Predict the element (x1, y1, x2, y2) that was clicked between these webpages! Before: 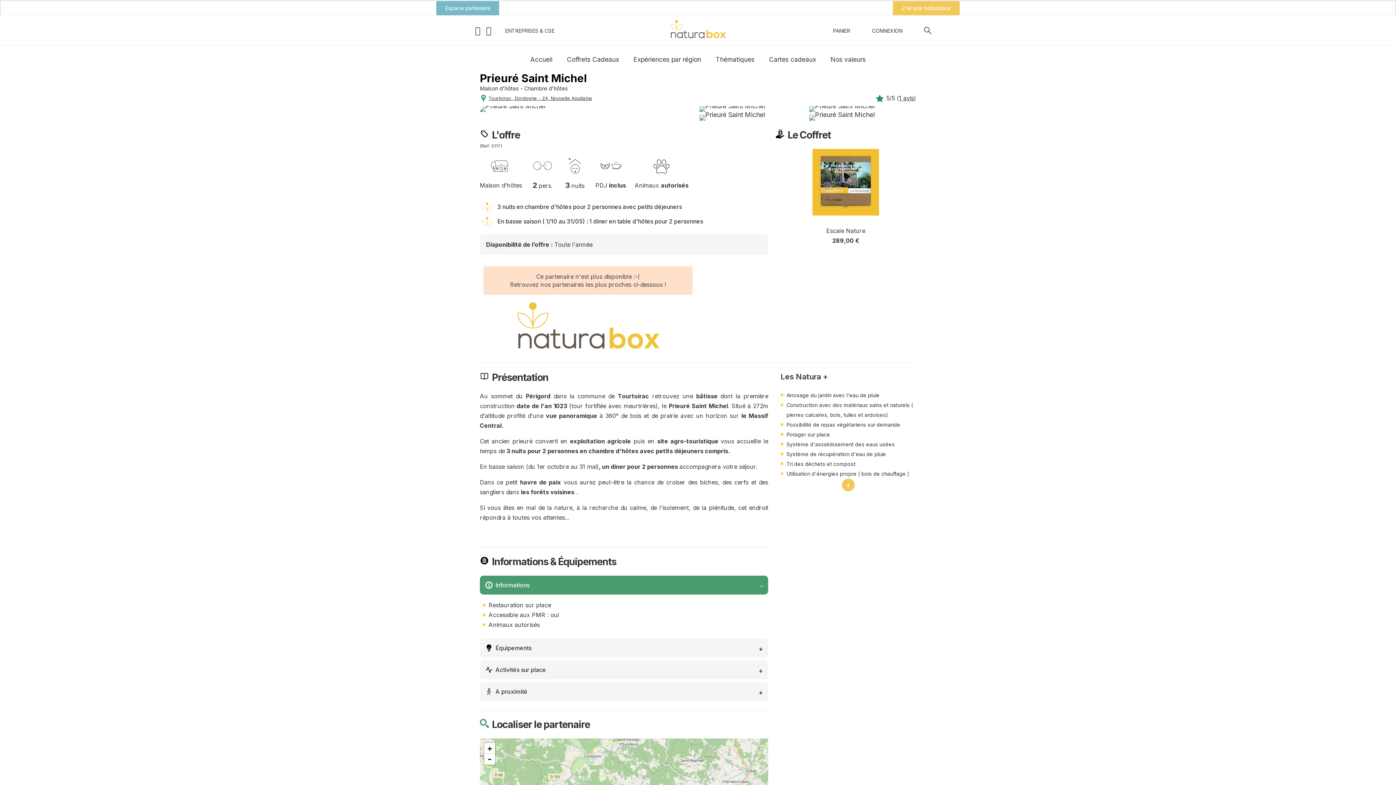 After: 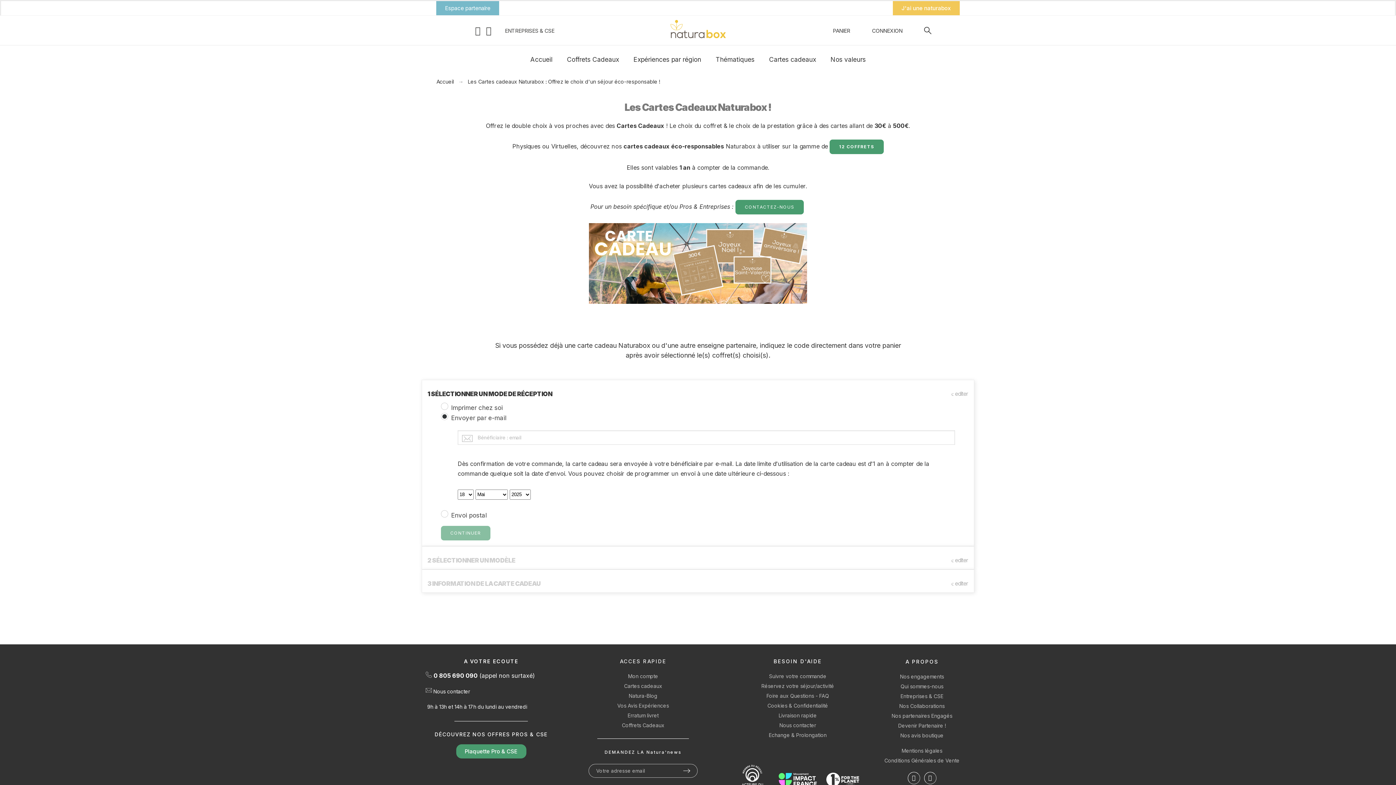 Action: bbox: (762, 49, 823, 69) label: Cartes cadeaux